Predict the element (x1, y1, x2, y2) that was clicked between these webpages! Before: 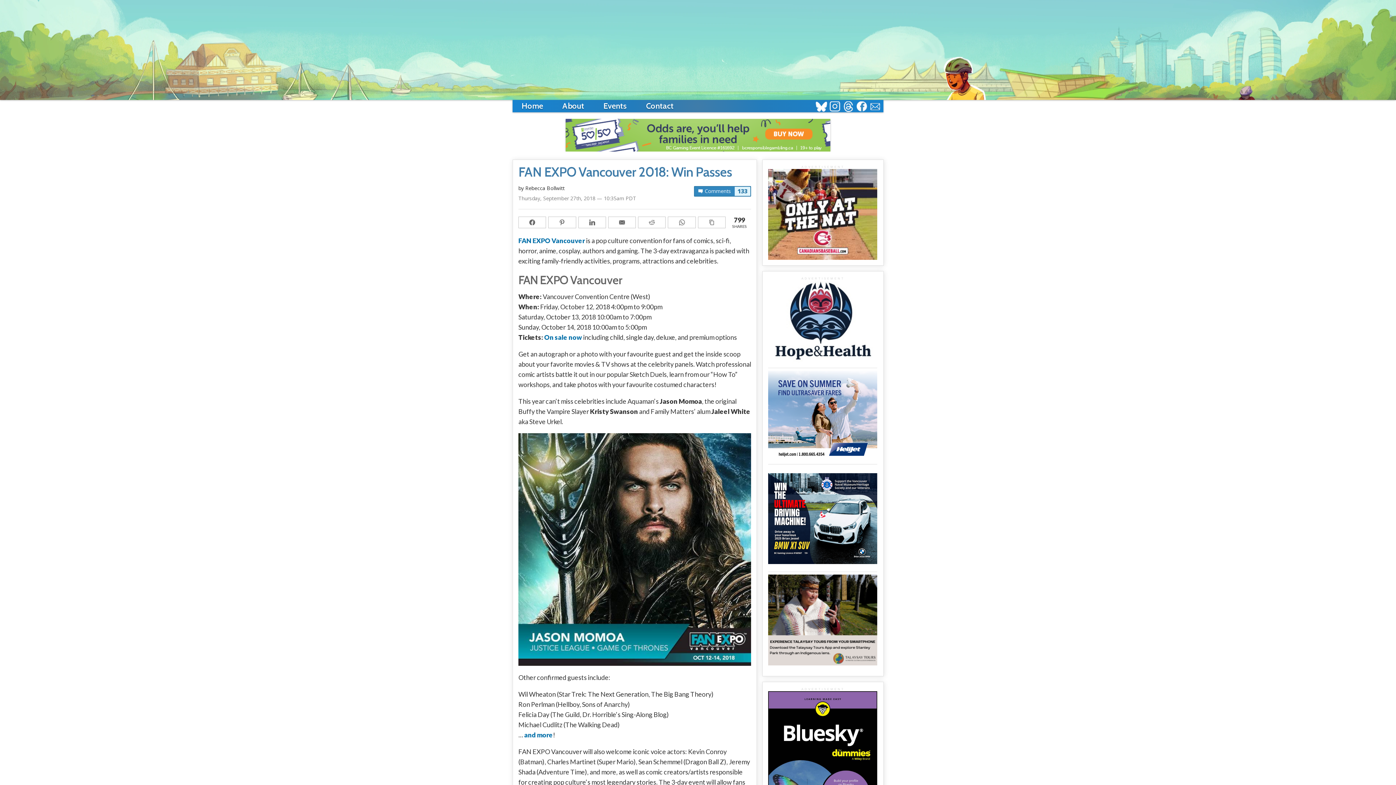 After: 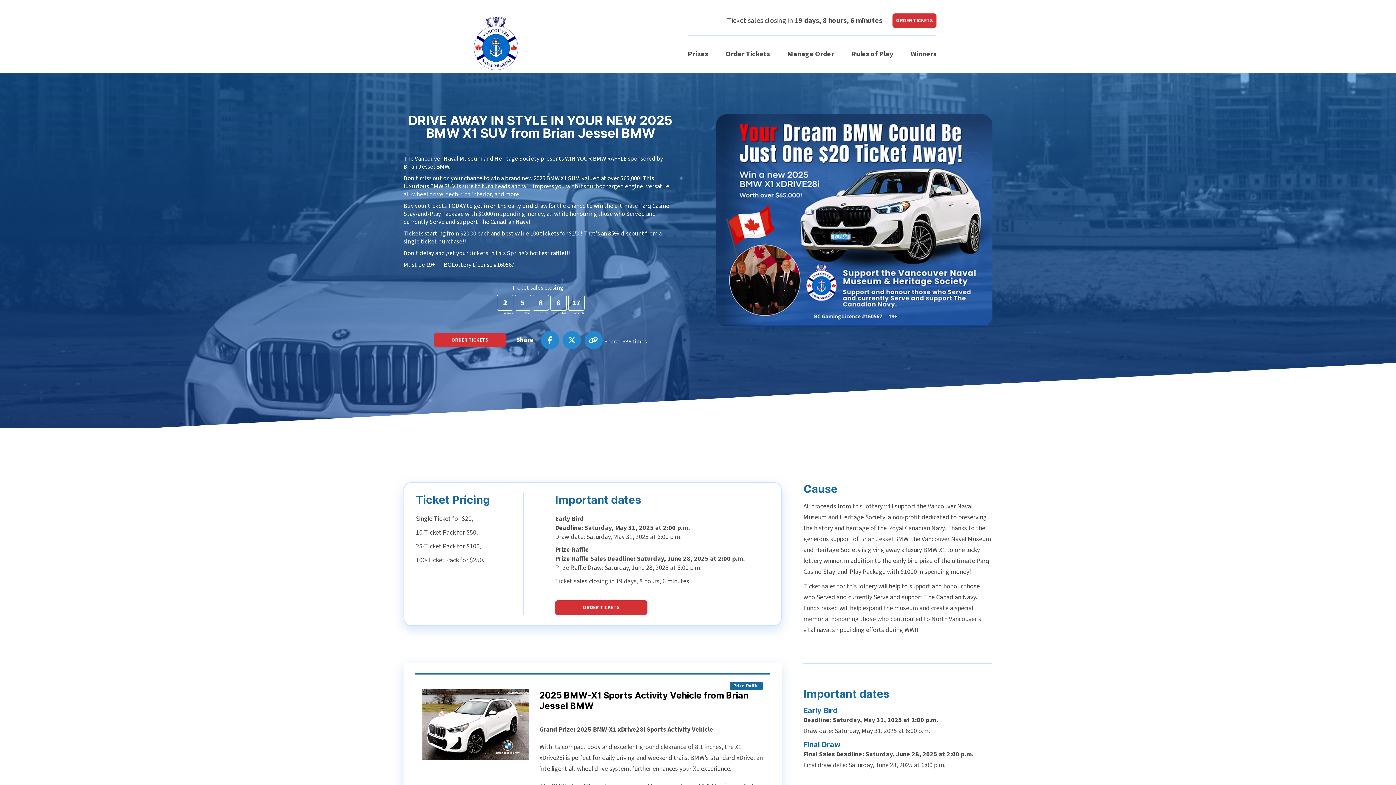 Action: bbox: (768, 473, 877, 564)